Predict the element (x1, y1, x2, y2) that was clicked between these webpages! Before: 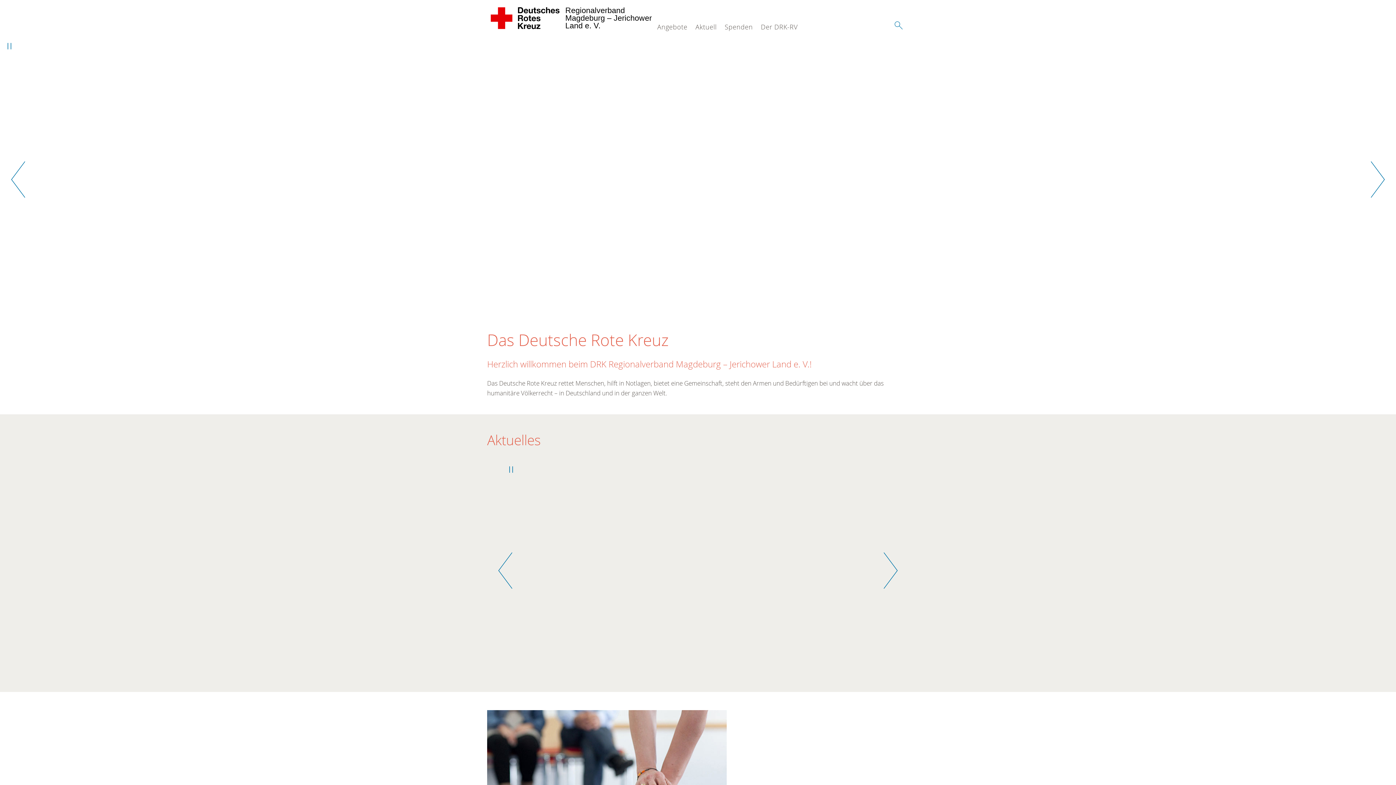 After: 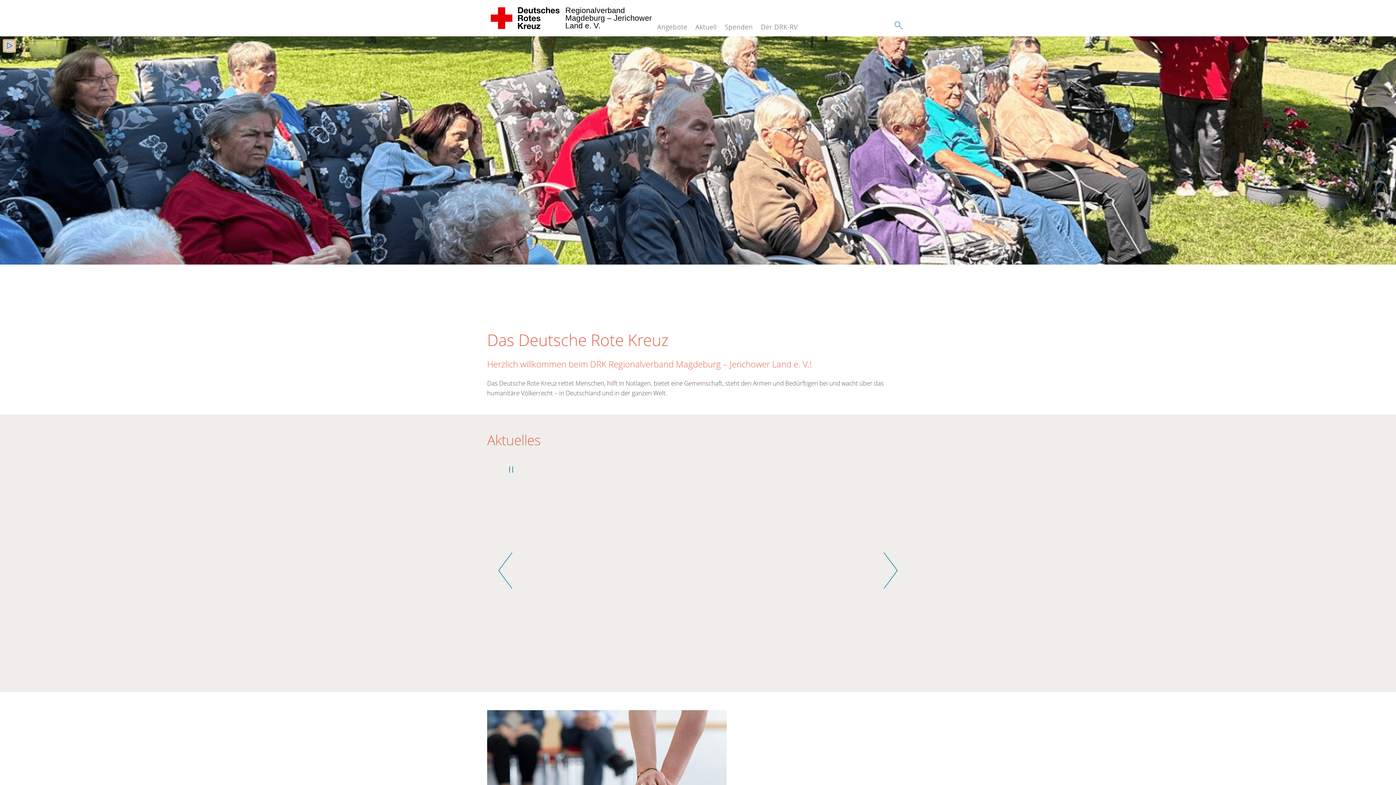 Action: bbox: (3, 40, 15, 51) label: Weiter